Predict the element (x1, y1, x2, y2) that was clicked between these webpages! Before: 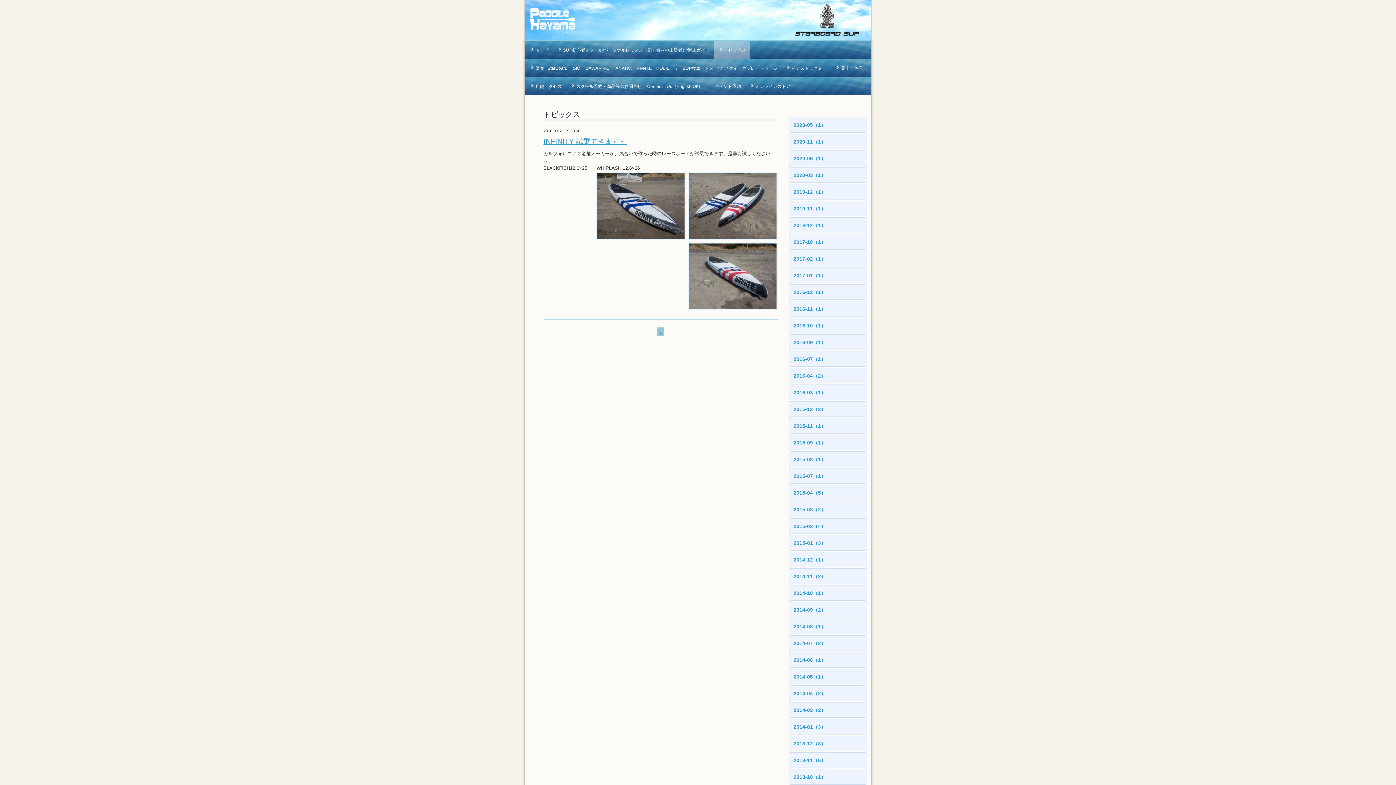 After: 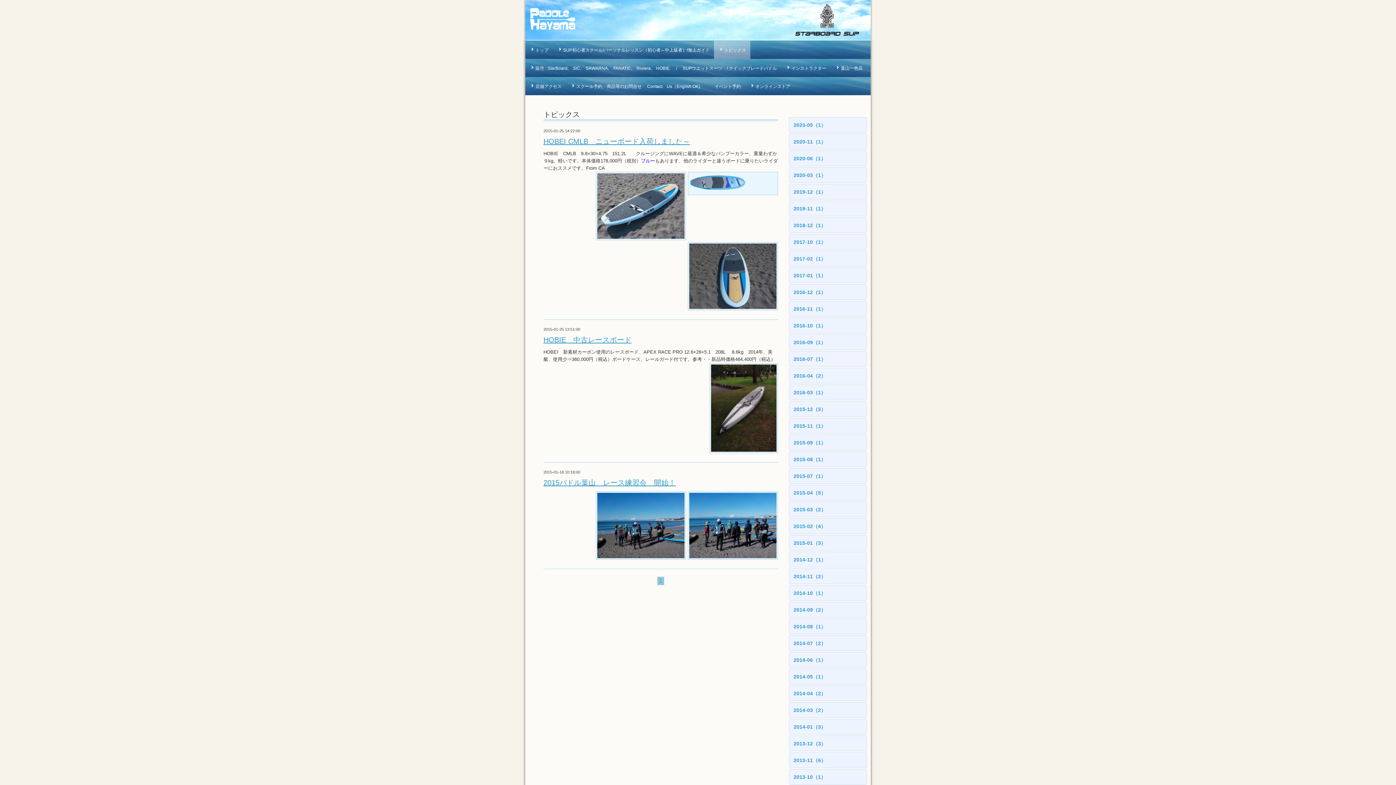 Action: bbox: (793, 540, 826, 546) label: 2015-01（3）